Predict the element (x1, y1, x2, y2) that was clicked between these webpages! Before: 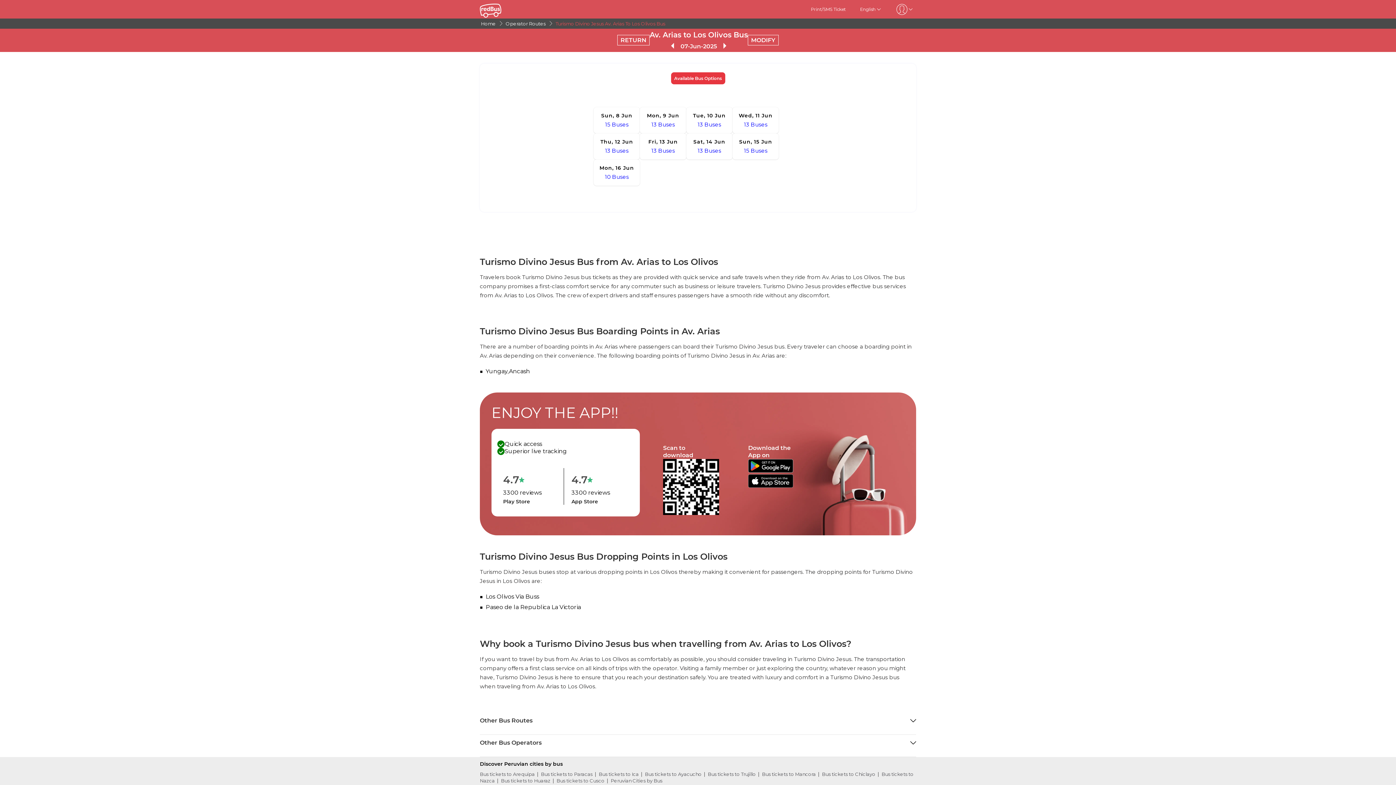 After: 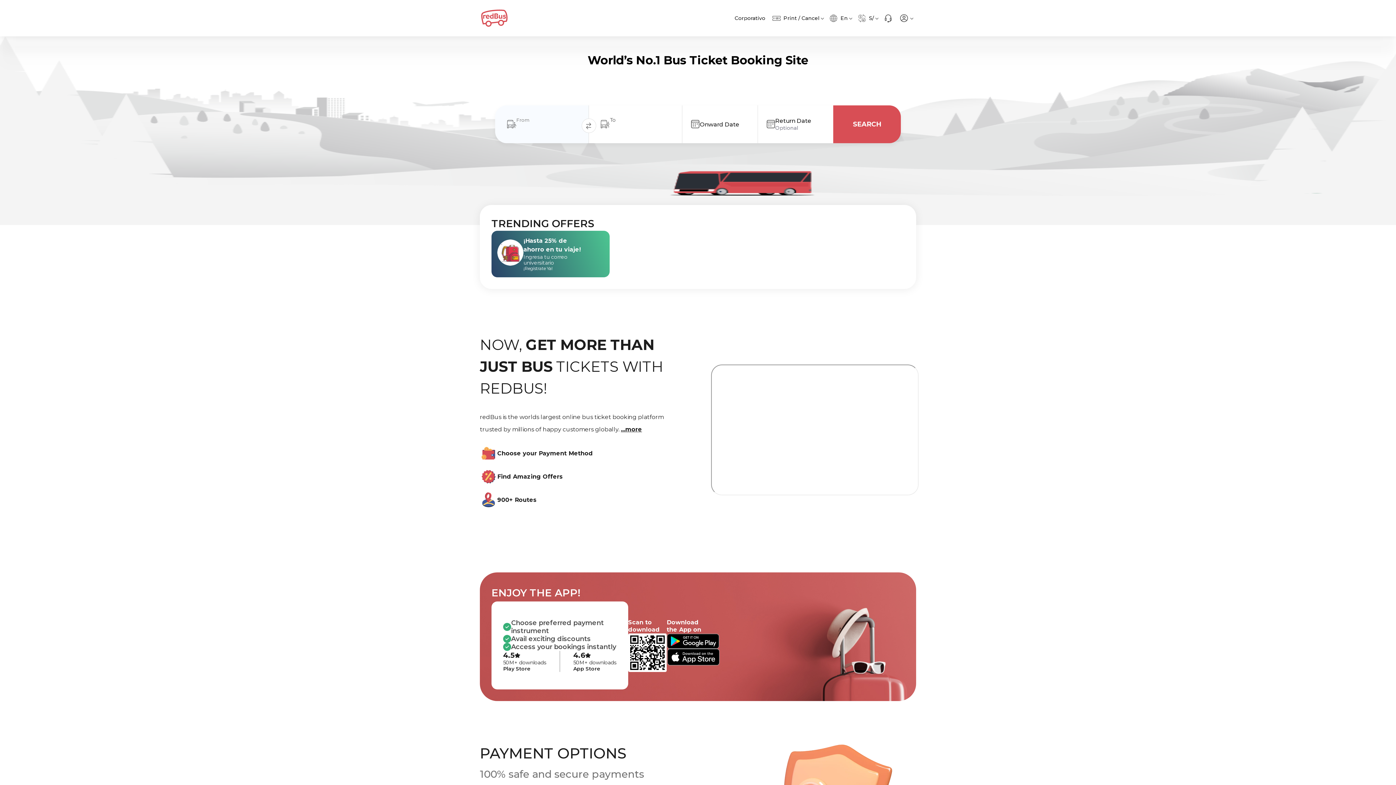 Action: bbox: (748, 482, 793, 489)